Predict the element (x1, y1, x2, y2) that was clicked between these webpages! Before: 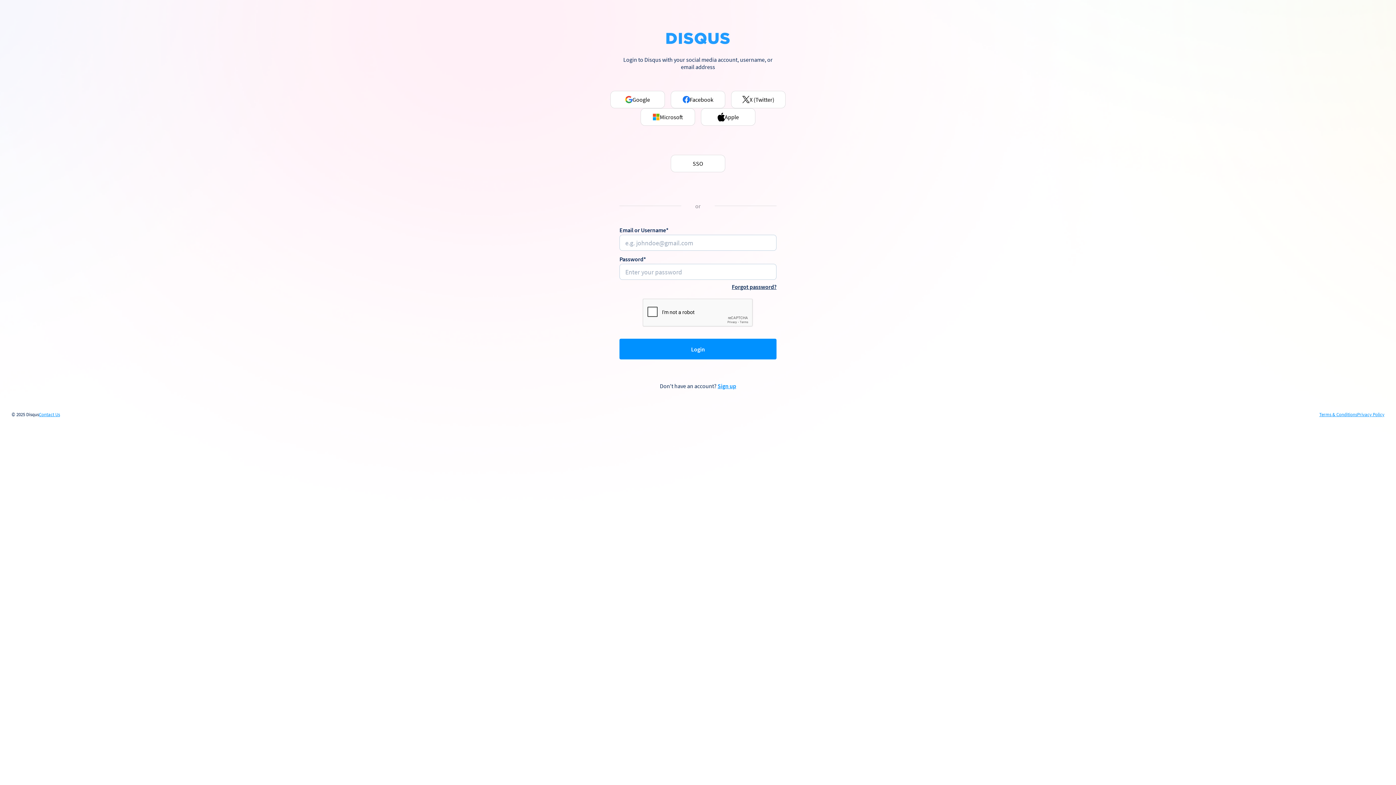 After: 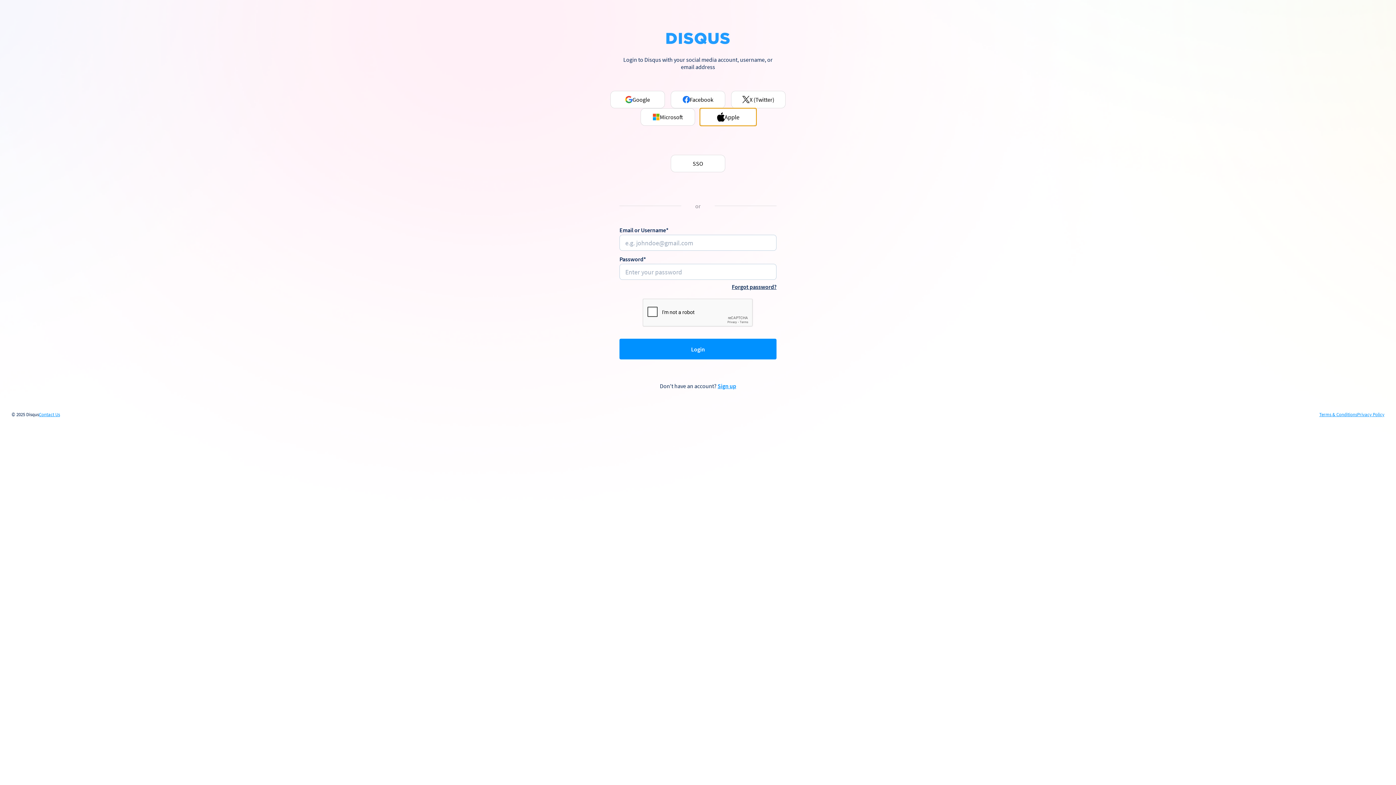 Action: label: Apple bbox: (701, 108, 755, 125)